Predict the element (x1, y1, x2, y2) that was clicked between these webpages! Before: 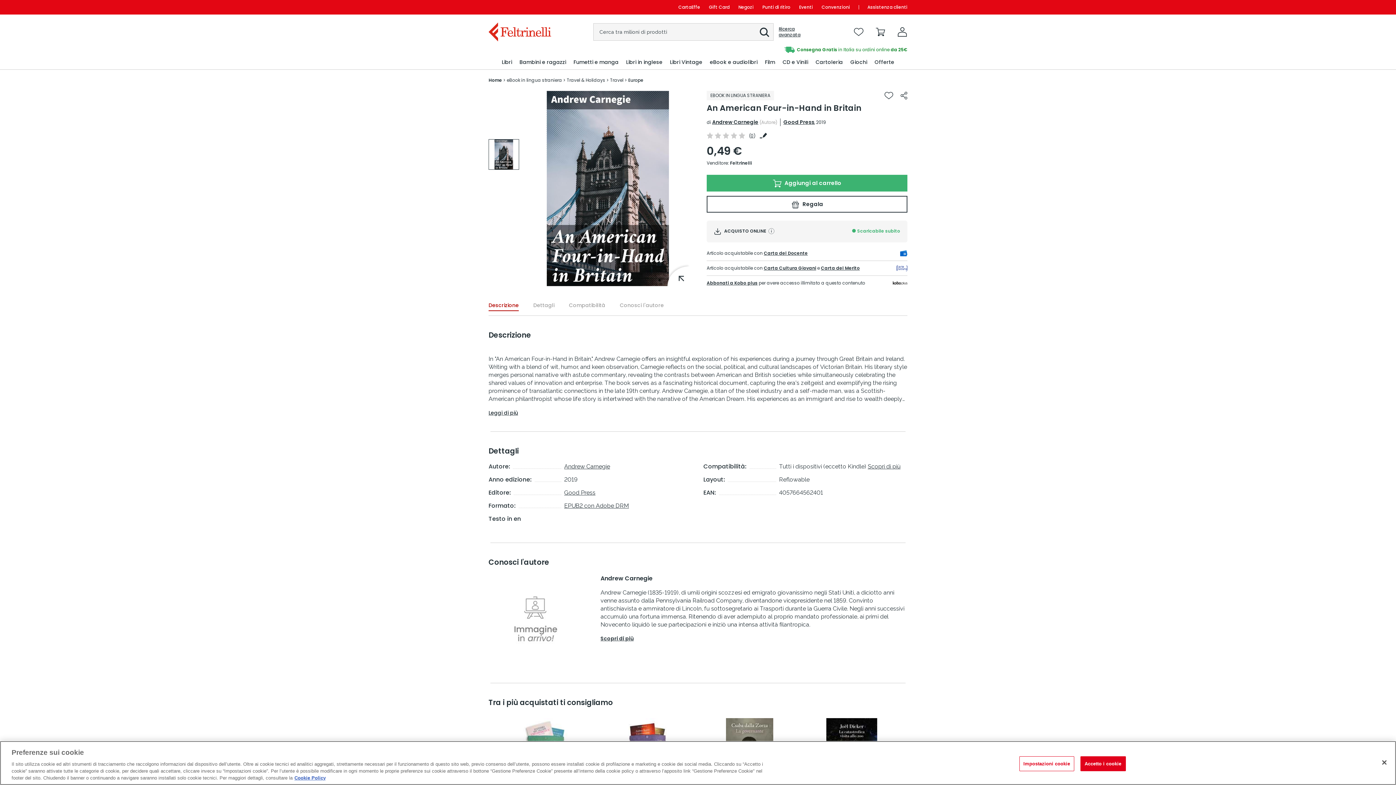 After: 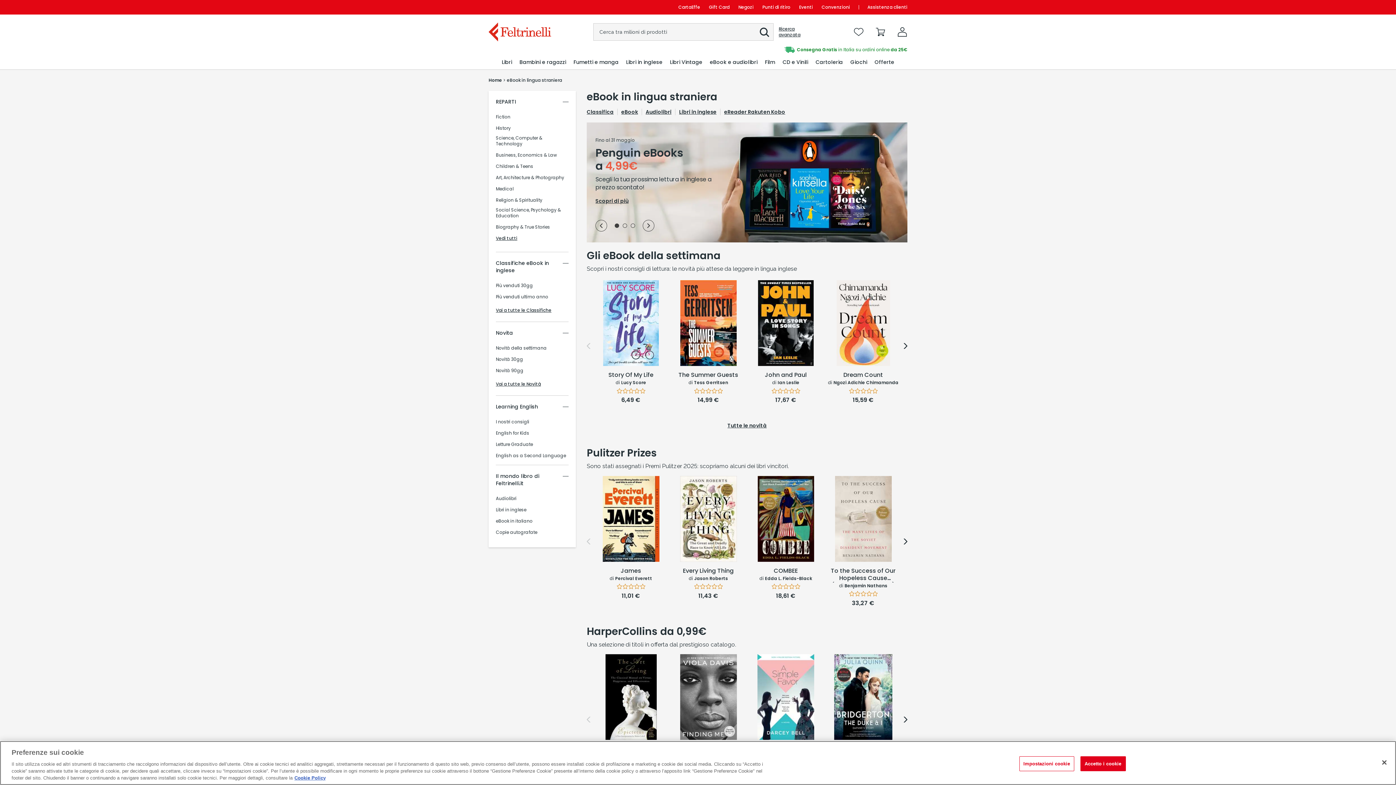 Action: bbox: (506, 77, 562, 83) label: eBook in lingua straniera